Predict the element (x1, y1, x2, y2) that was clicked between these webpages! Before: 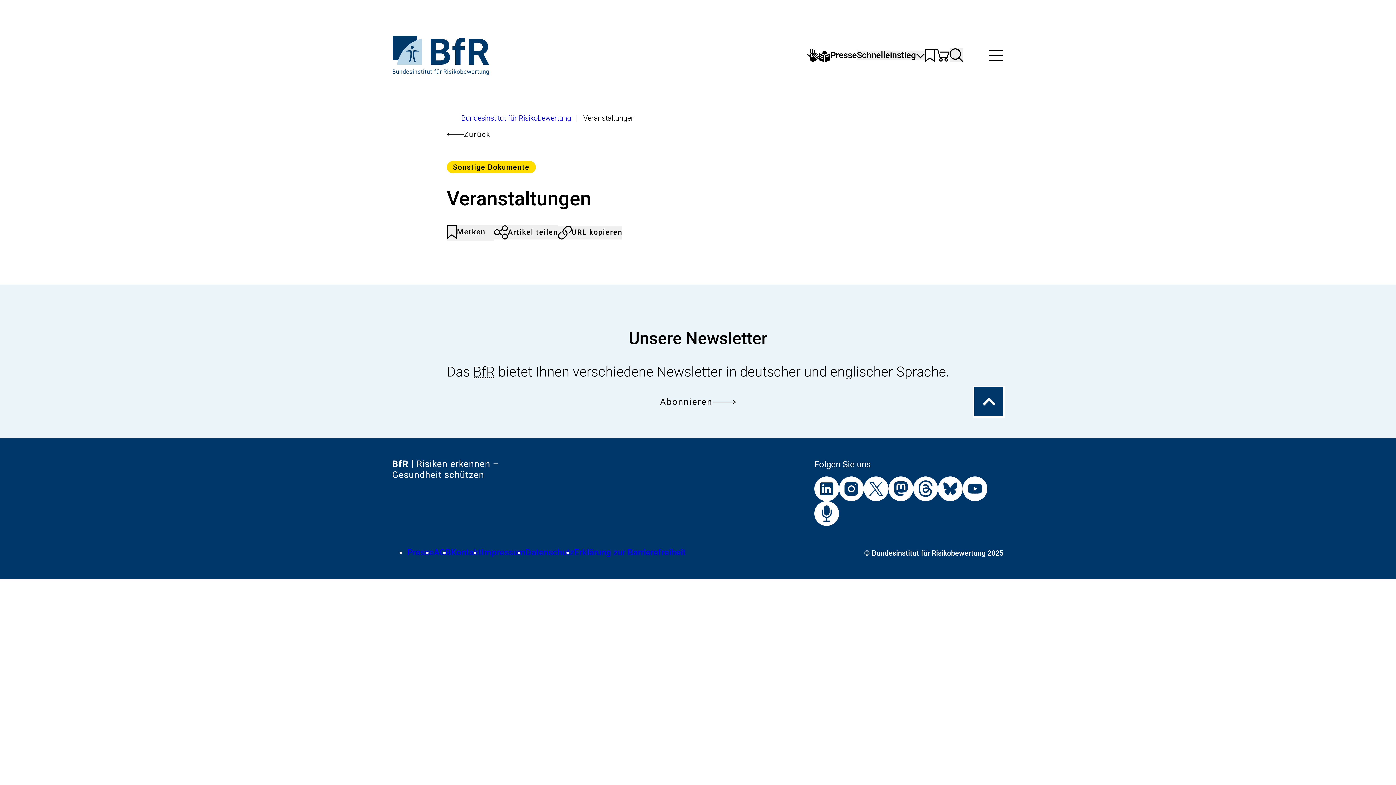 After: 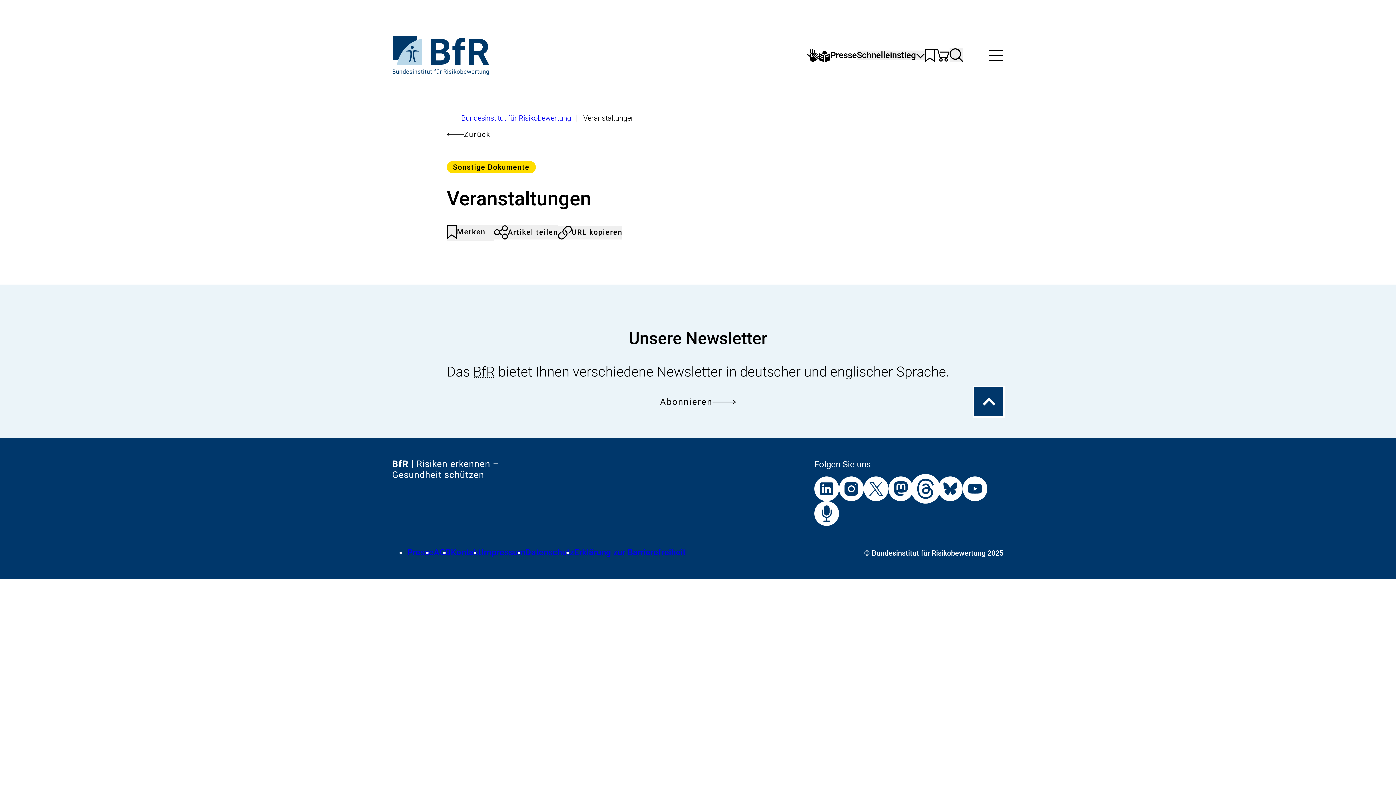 Action: bbox: (913, 476, 938, 501) label: Externer Link:
BfR auf Threads